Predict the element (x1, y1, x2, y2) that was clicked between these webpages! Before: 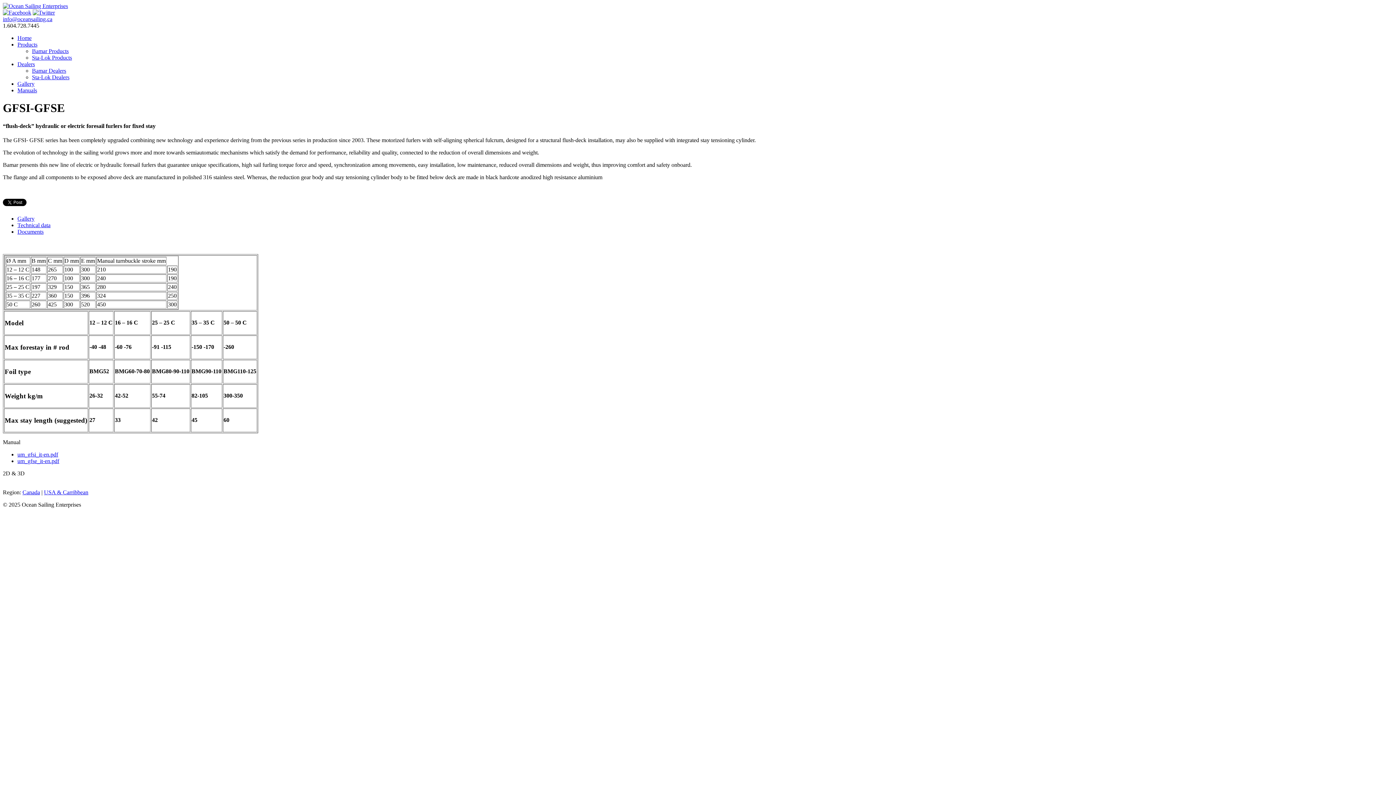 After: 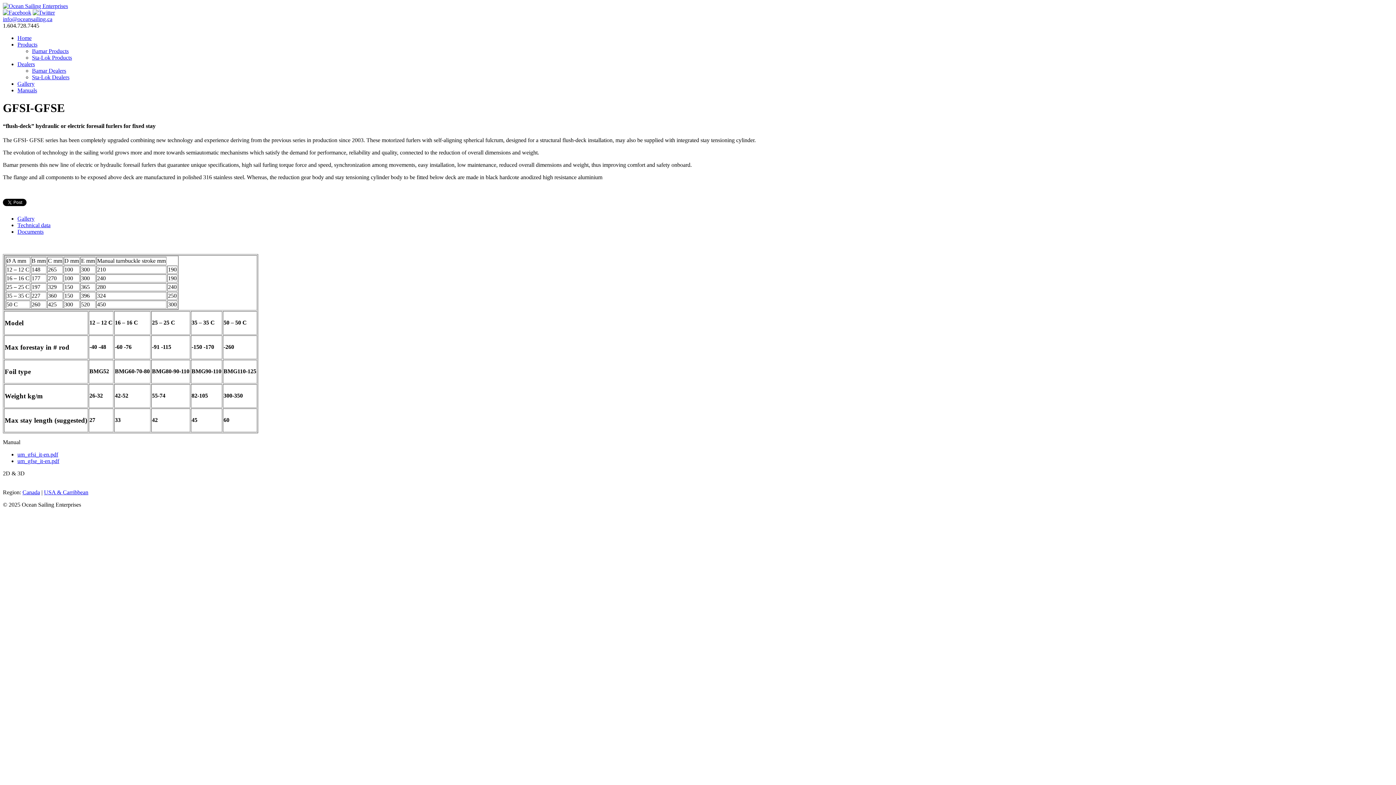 Action: bbox: (17, 228, 43, 234) label: Documents